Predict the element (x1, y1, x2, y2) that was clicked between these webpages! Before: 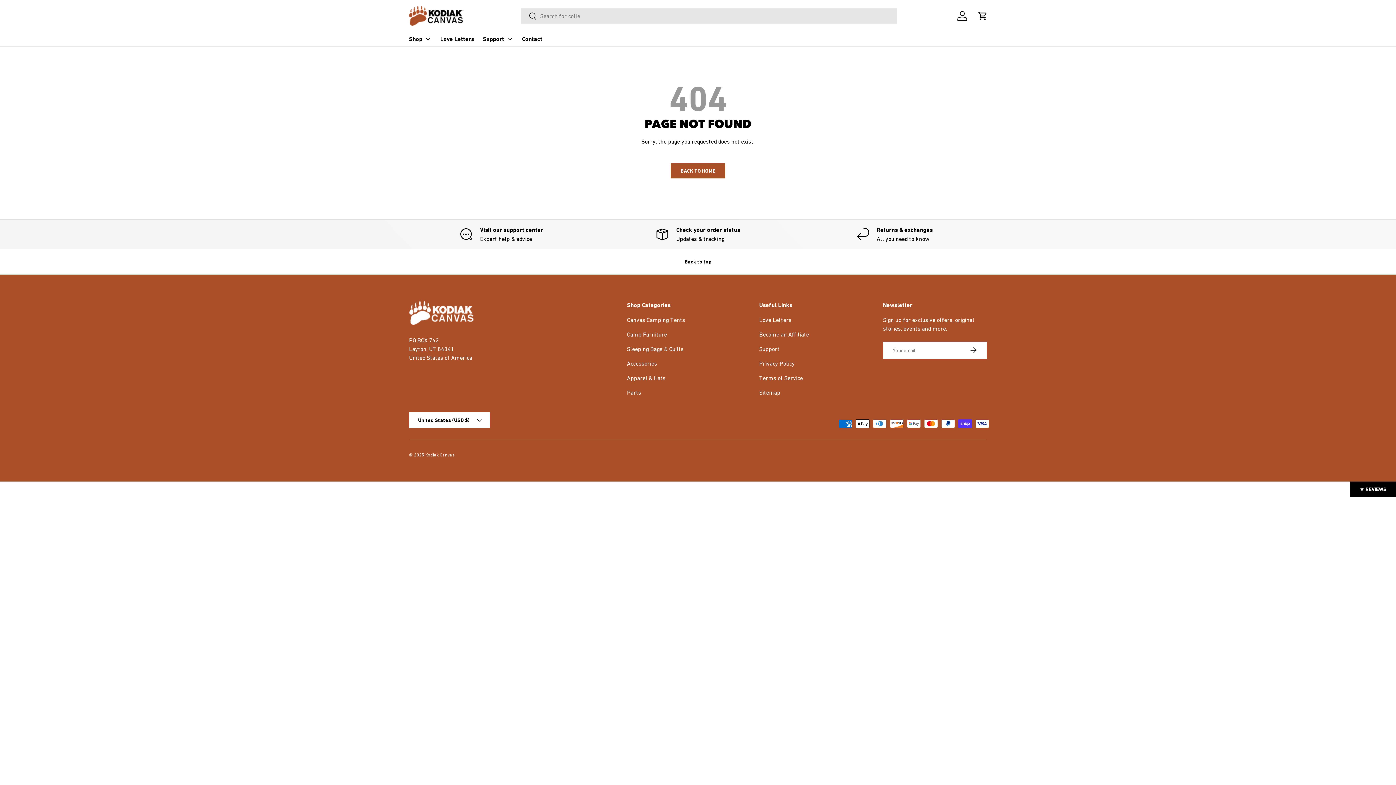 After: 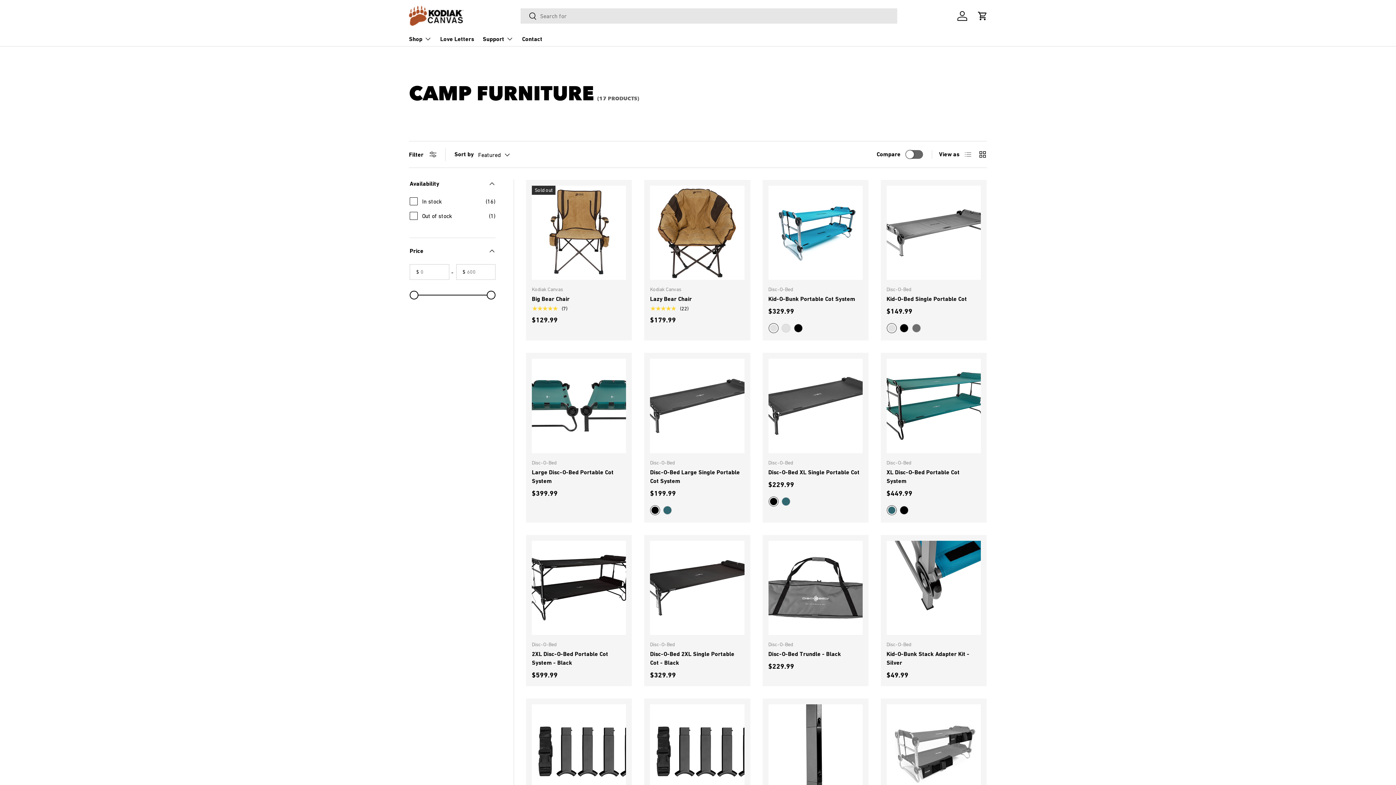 Action: label: Camp Furniture bbox: (627, 331, 667, 337)